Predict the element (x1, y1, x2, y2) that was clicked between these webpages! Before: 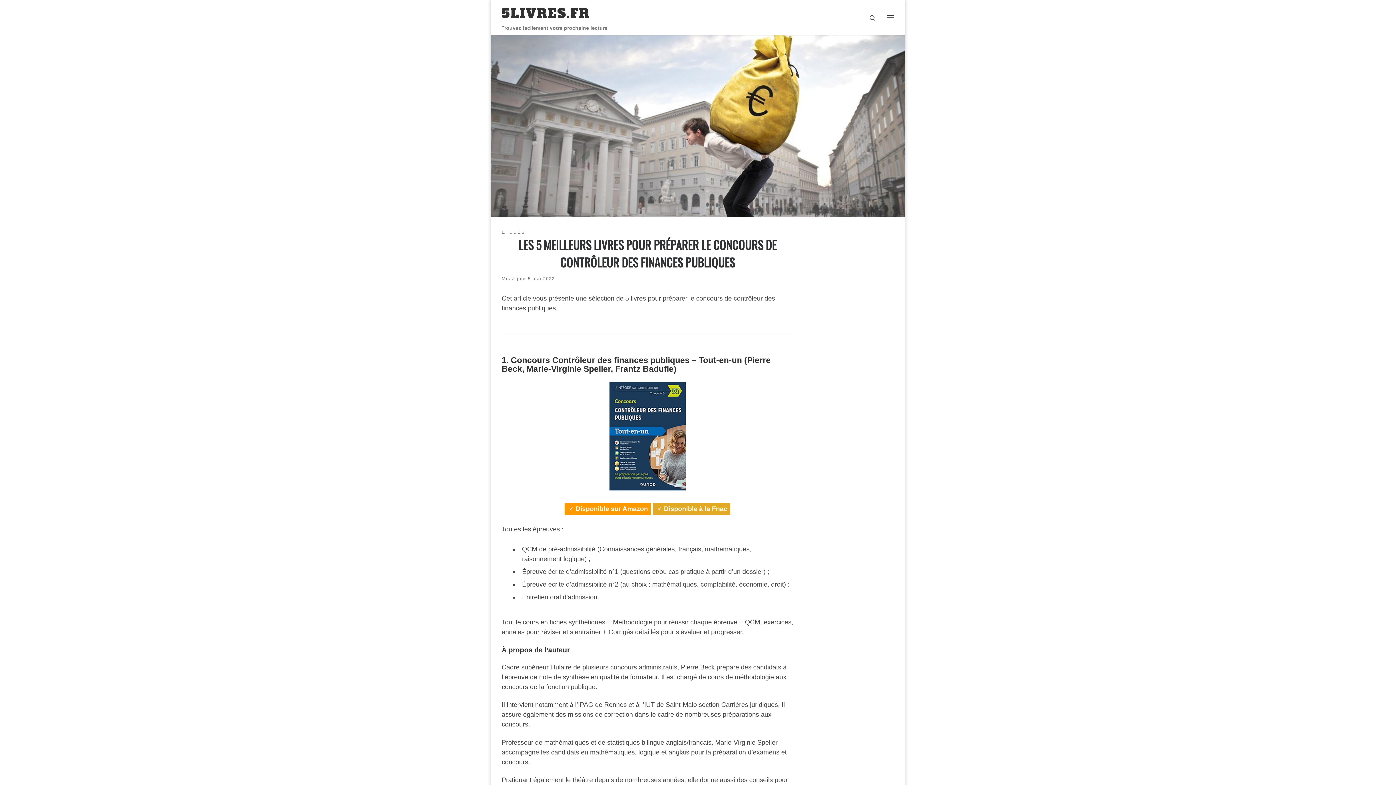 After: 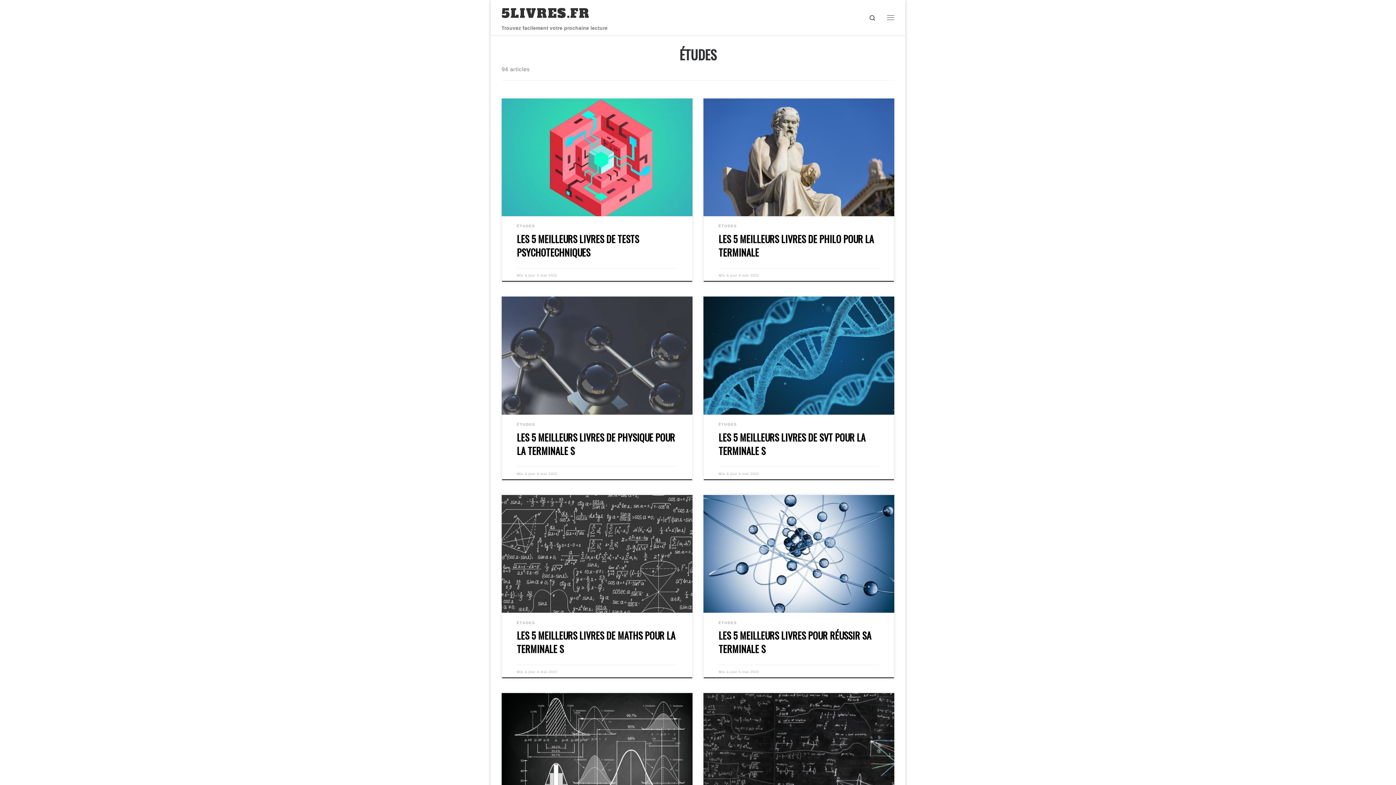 Action: label: ÉTUDES bbox: (501, 228, 525, 236)